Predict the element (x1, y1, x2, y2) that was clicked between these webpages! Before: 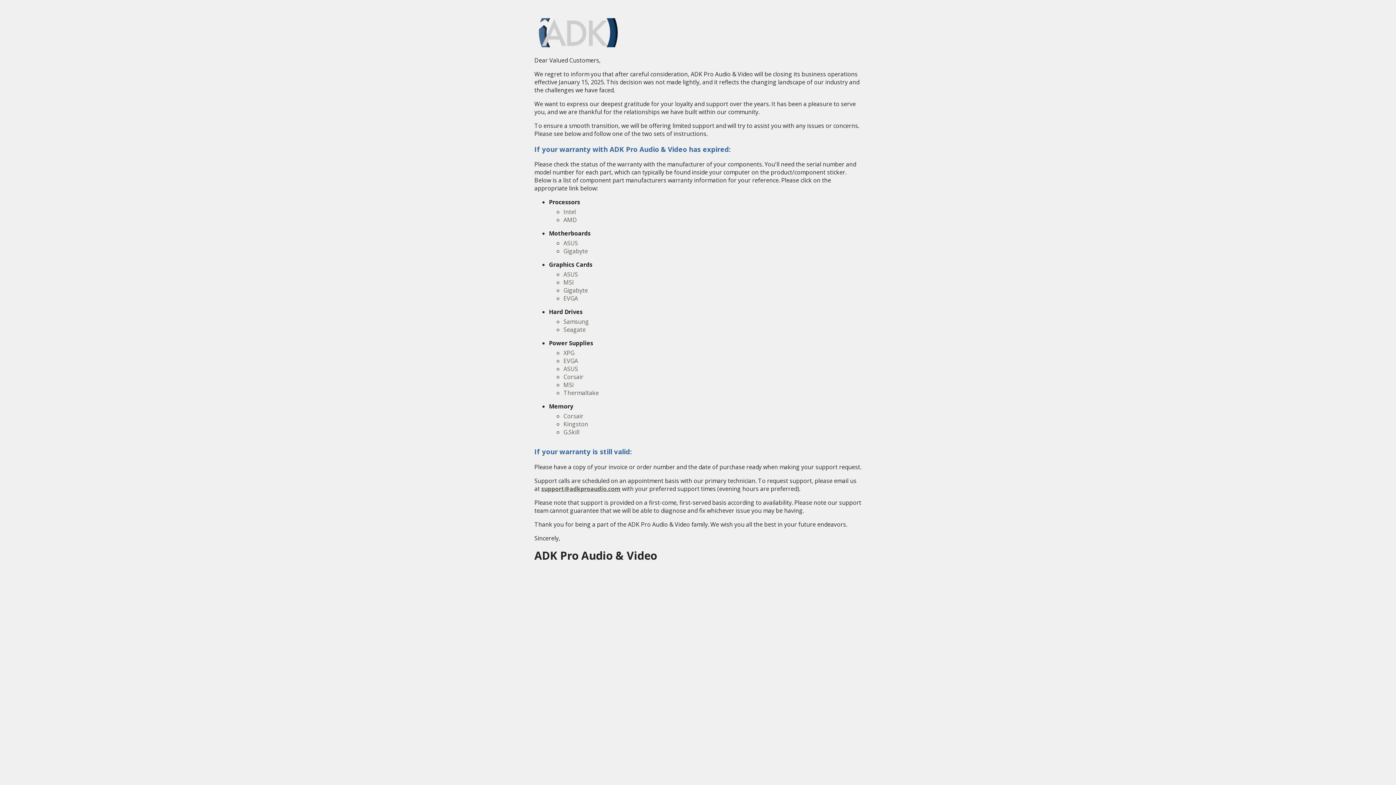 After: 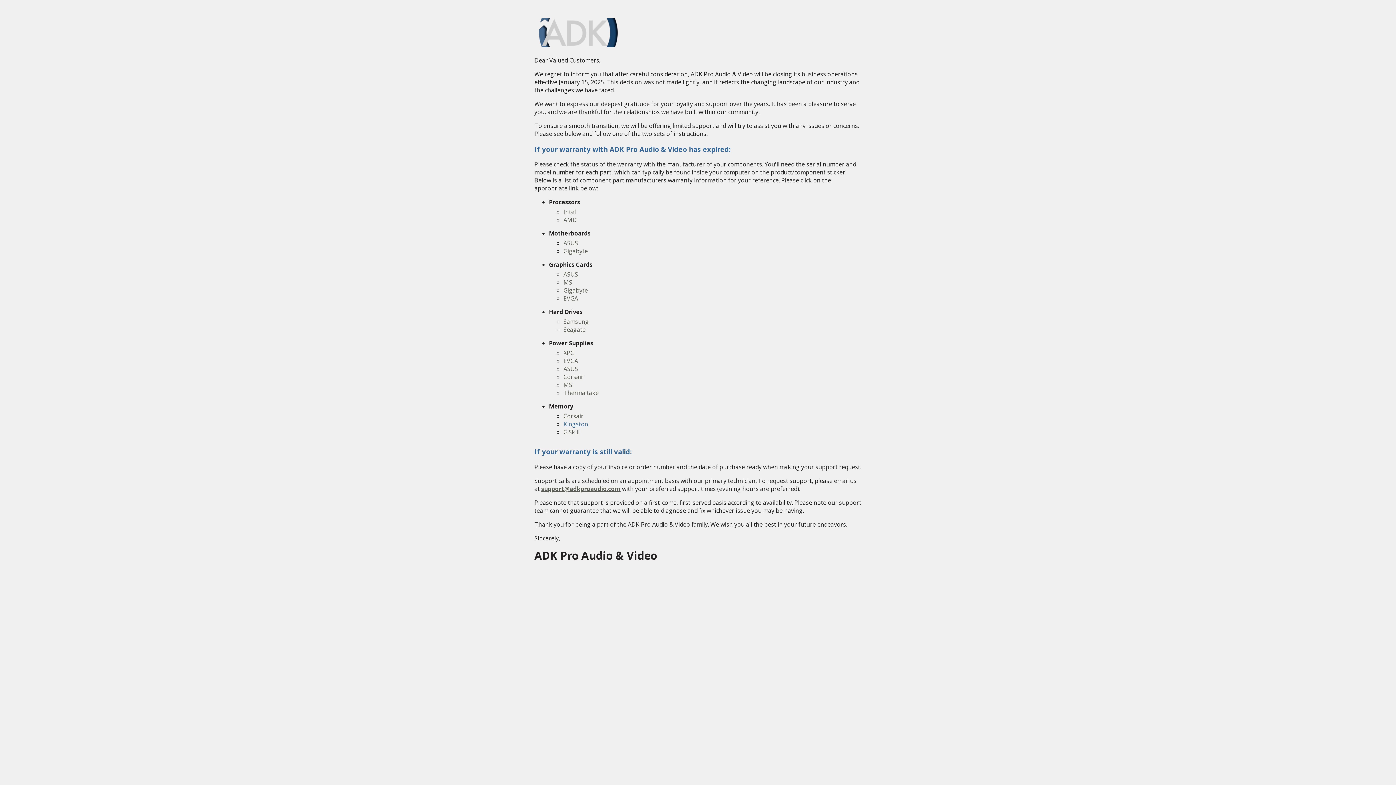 Action: bbox: (563, 420, 588, 428) label: Kingston